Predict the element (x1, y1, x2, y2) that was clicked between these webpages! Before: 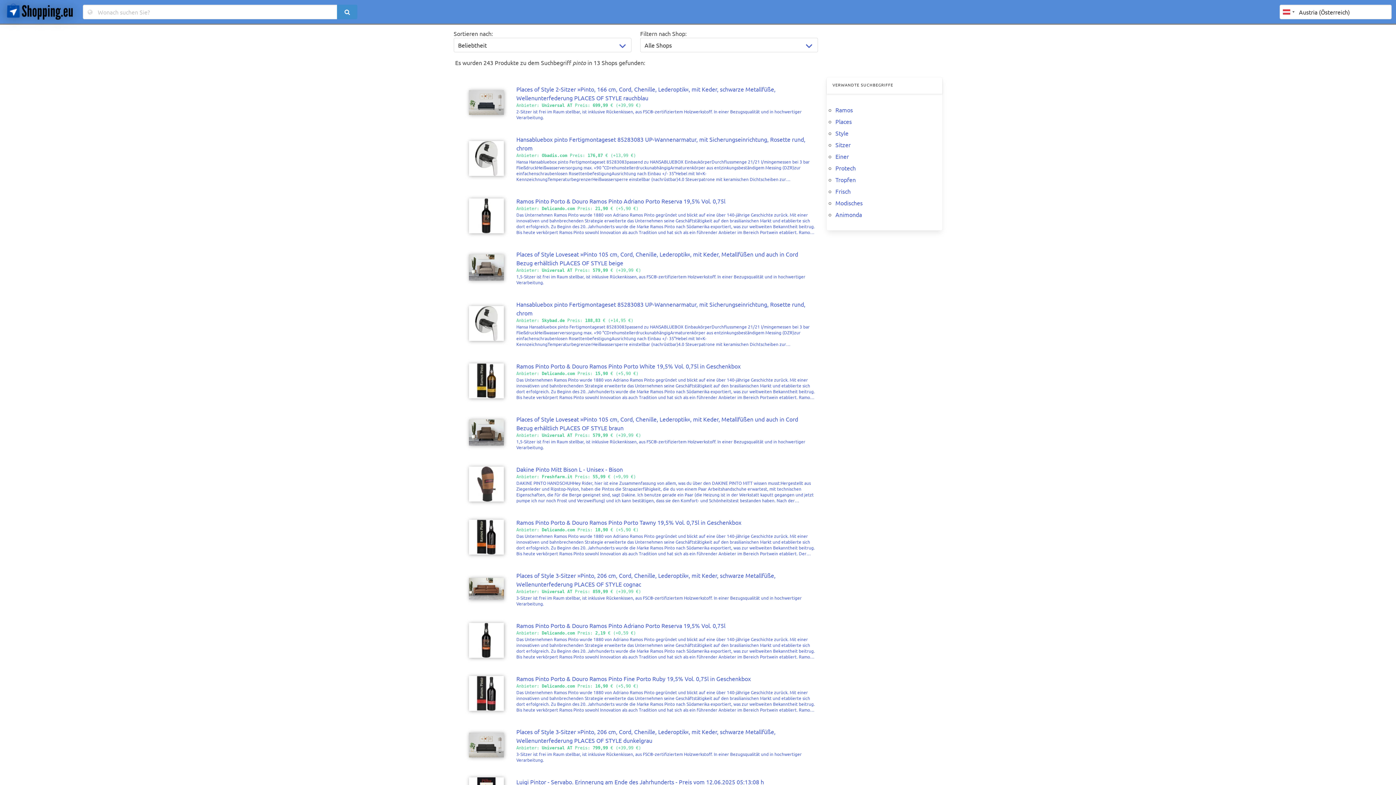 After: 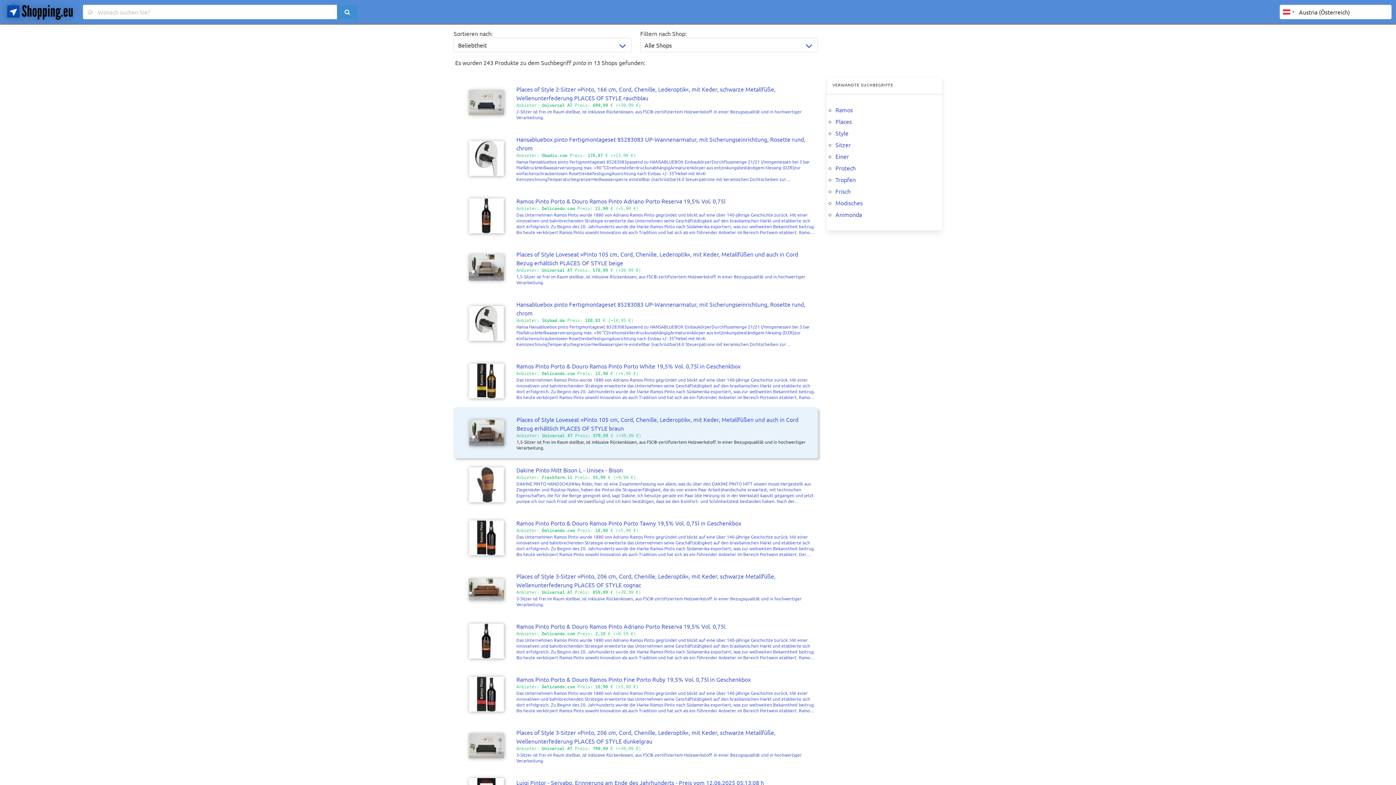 Action: label: Places of Style Loveseat »Pinto 105 cm, Cord, Chenille, Lederoptik«, mit Keder, Metallfüßen und auch in Cord Bezug erhältlich PLACES OF STYLE braun
Anbieter: Universal AT Preis: 579,99 € (+39,99 €)

1,5-Sitzer ist frei im Raum stellbar, ist inklusive Rückenkissen, aus FSC®-zertifiziertem Holzwerkstoff. In einer Bezugsqualität und in hochwertiger Verarbeitung. bbox: (453, 407, 818, 457)